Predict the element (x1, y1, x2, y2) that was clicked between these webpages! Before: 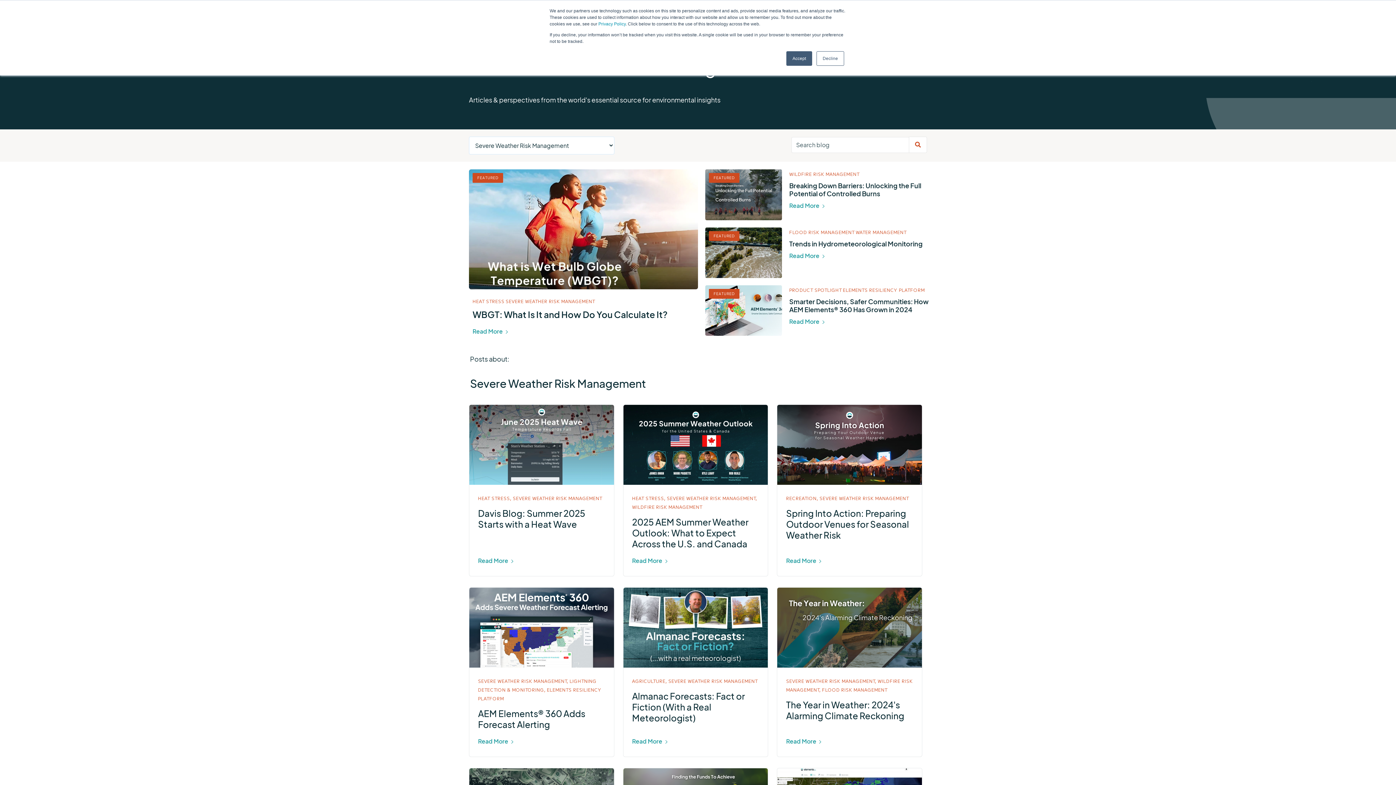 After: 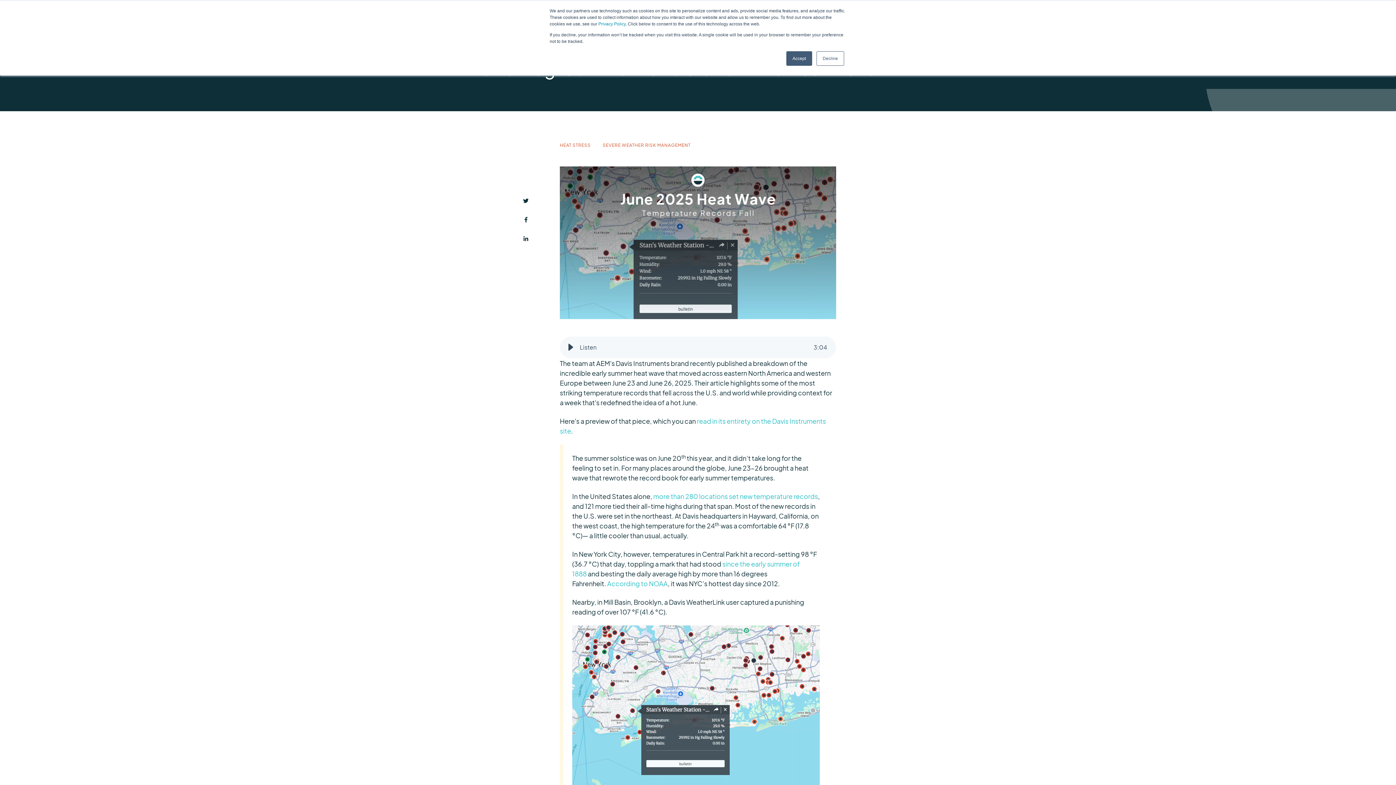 Action: bbox: (478, 556, 513, 565) label: Read More 